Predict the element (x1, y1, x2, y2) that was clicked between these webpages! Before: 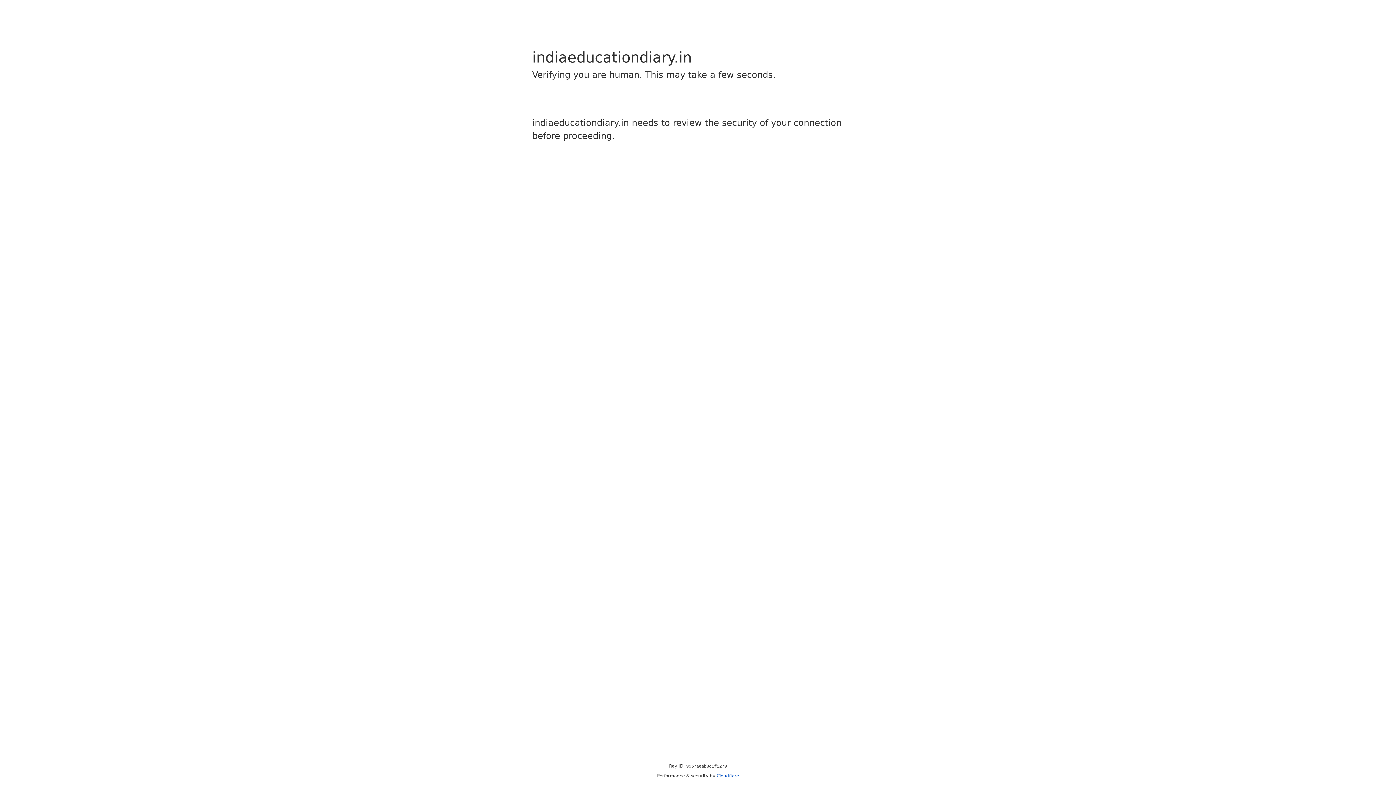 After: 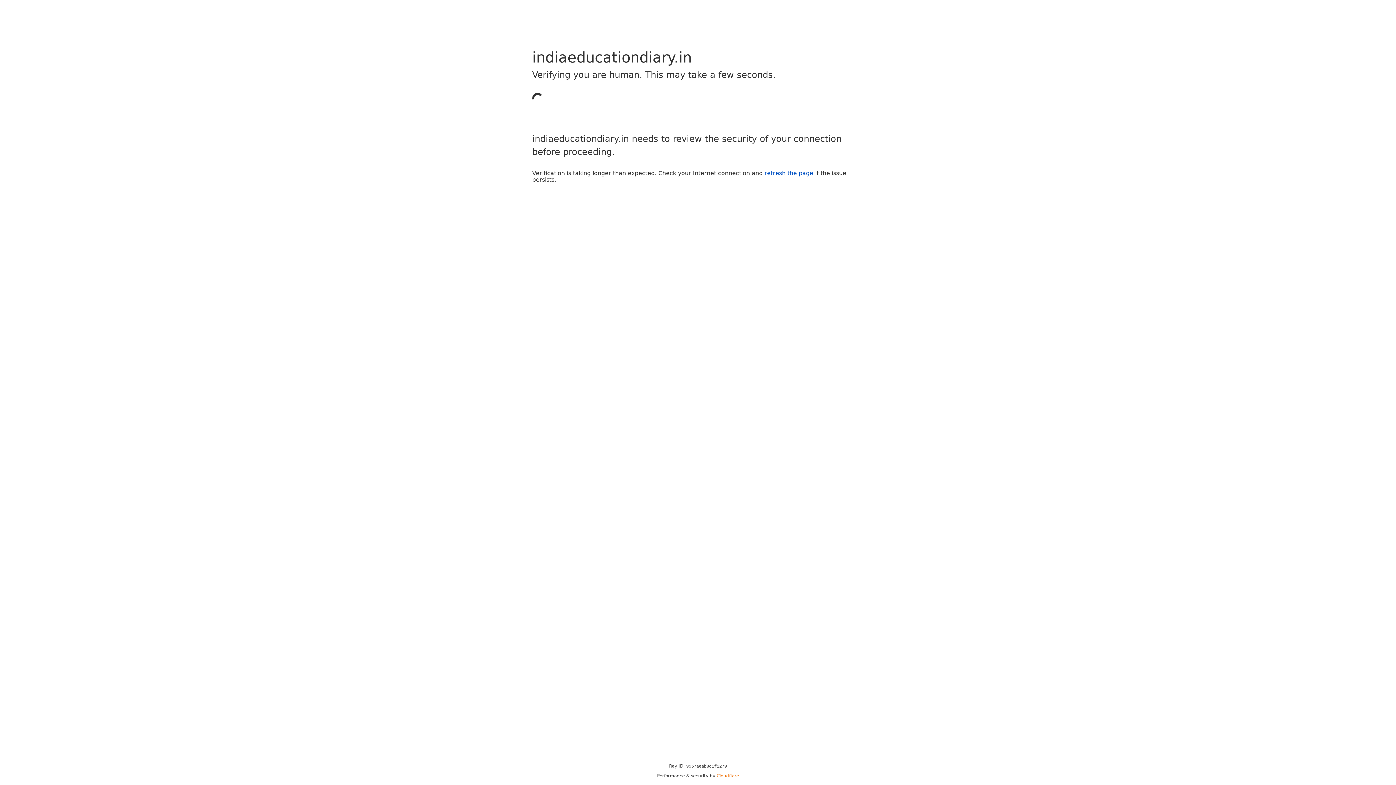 Action: label: Cloudflare bbox: (716, 773, 739, 778)